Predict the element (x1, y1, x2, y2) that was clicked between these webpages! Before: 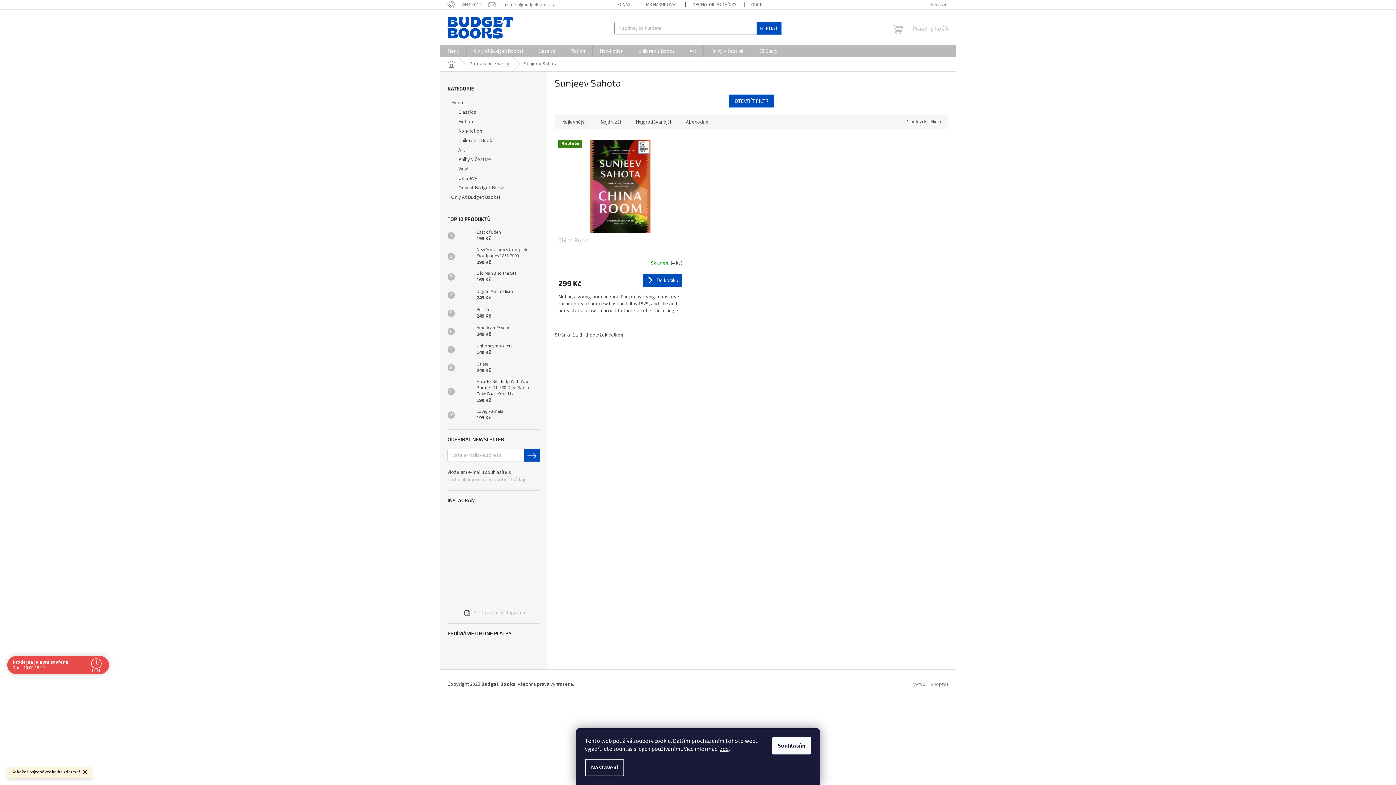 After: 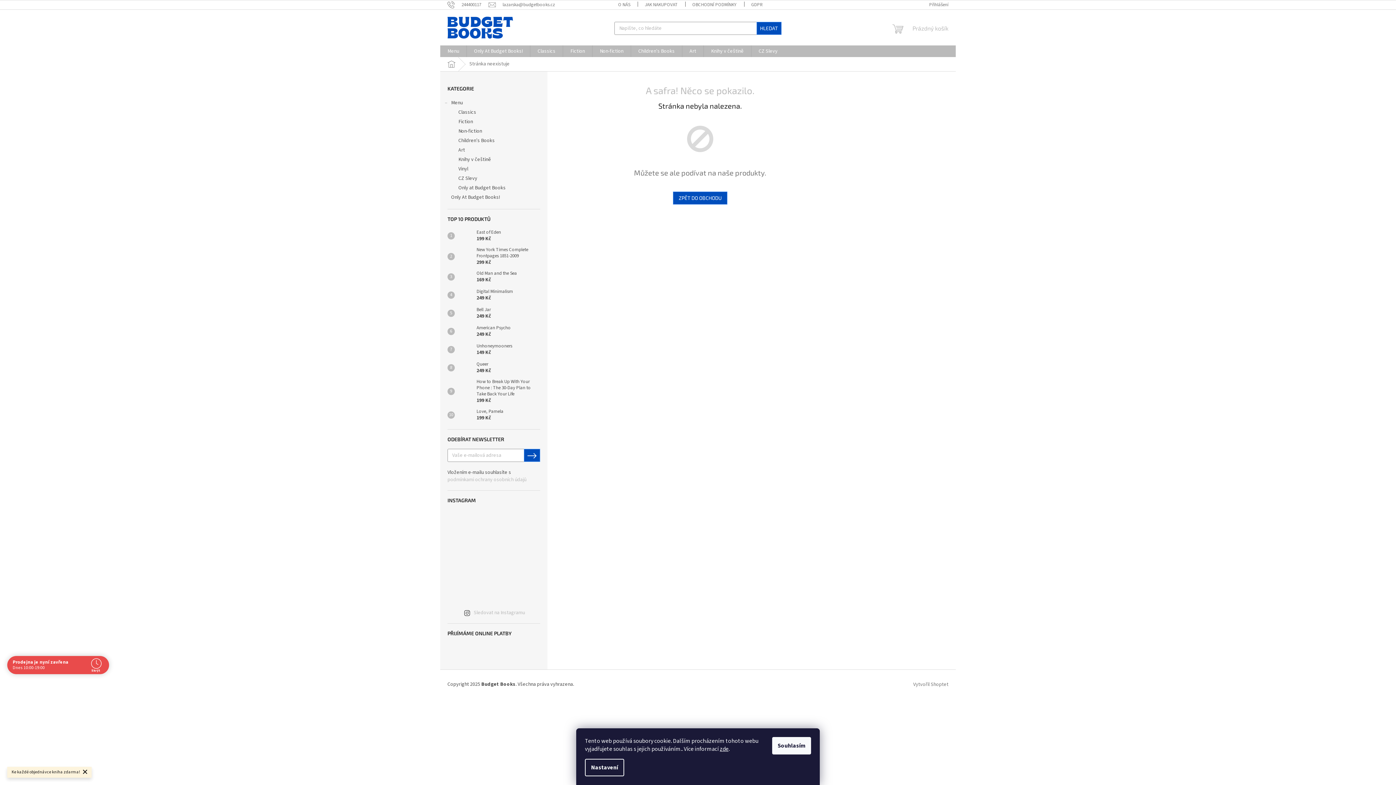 Action: bbox: (447, 476, 526, 483) label: podmínkami ochrany osobních údajů